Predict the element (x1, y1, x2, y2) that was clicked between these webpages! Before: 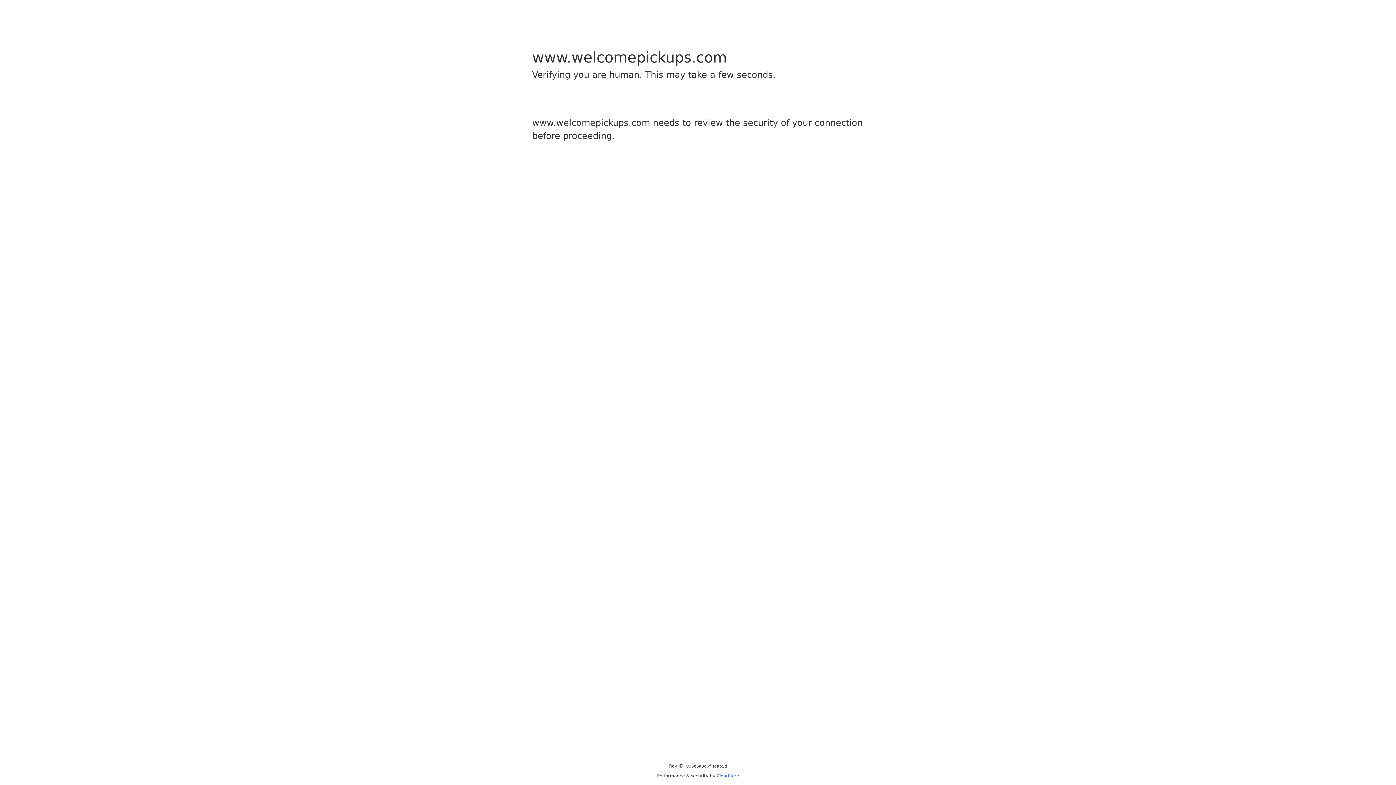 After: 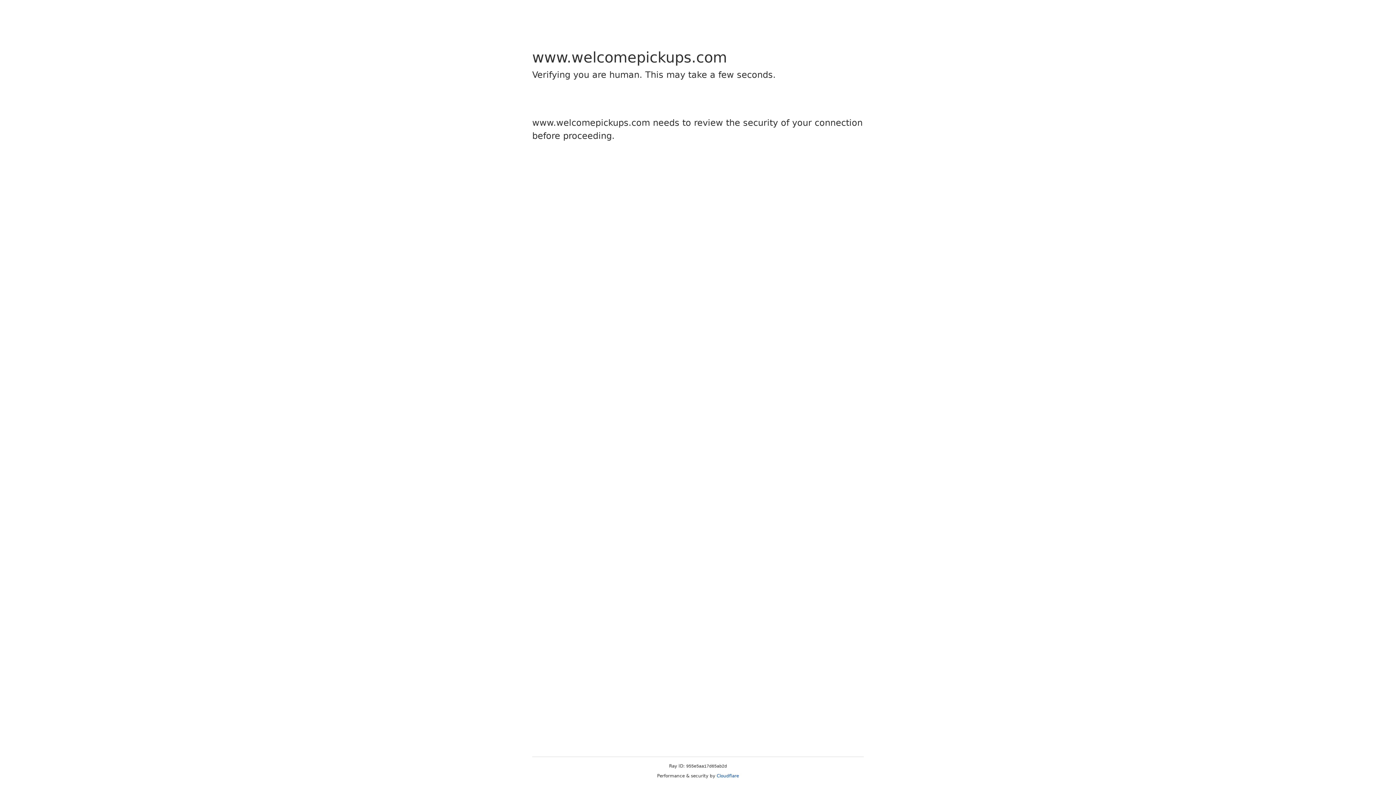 Action: label: Cloudflare bbox: (716, 773, 739, 778)